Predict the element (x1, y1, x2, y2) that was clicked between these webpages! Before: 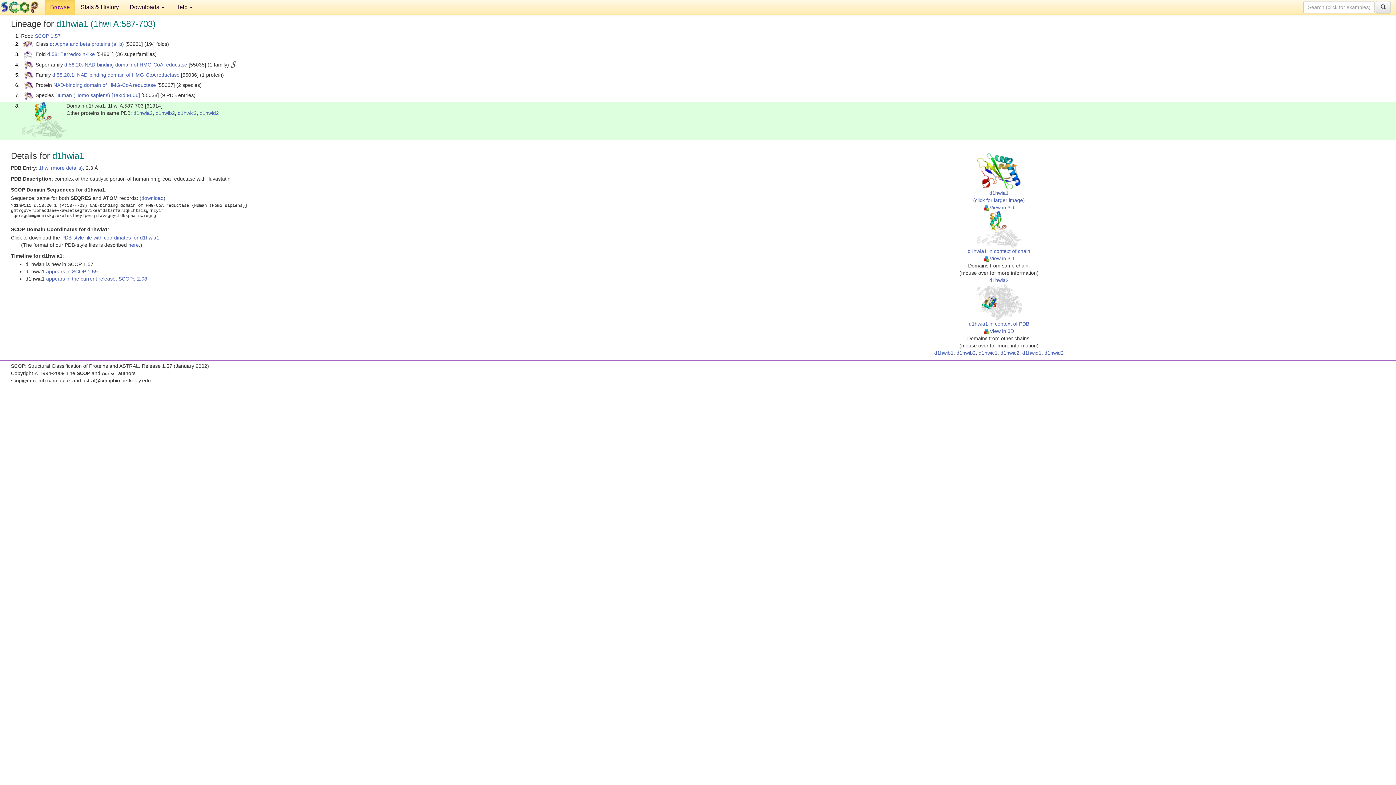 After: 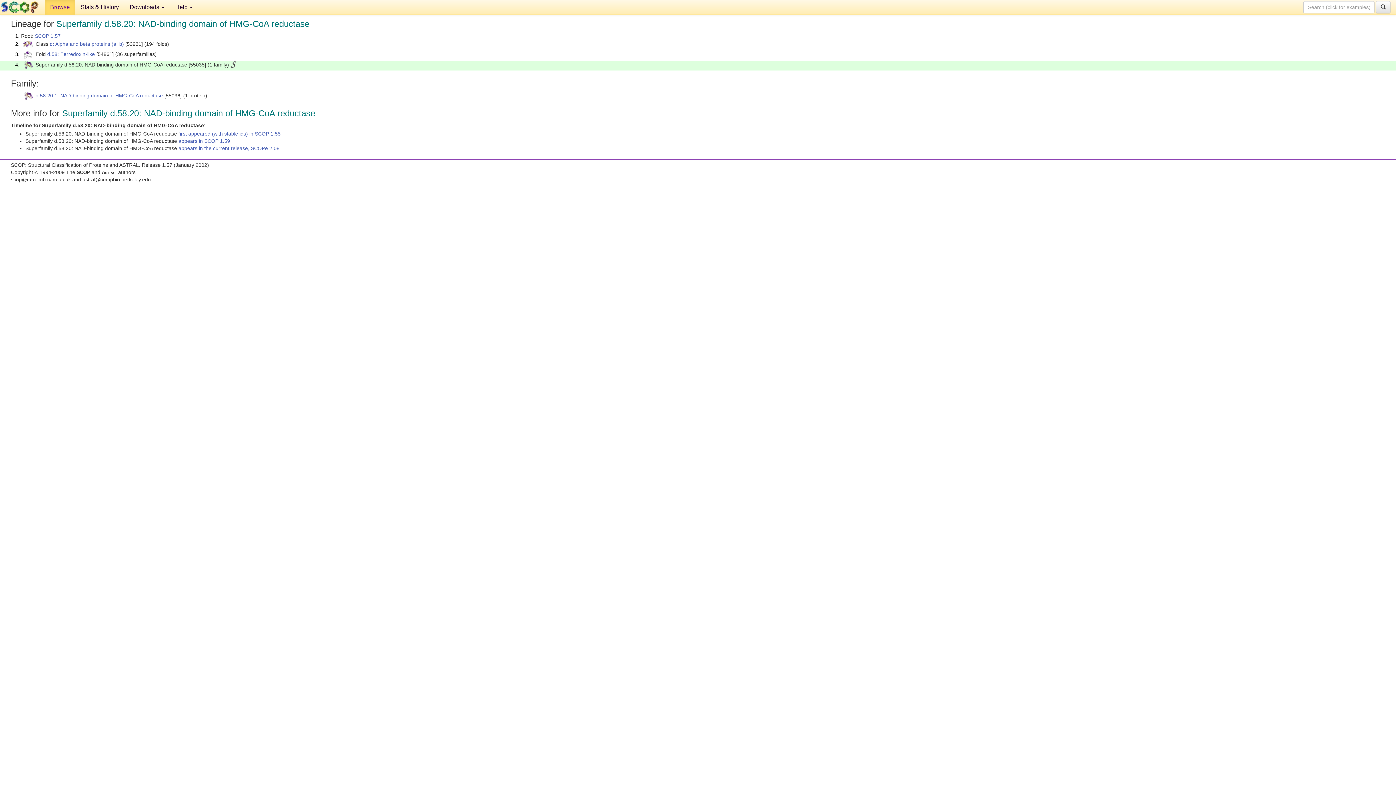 Action: label: d.58.20: NAD-binding domain of HMG-CoA reductase bbox: (64, 61, 187, 67)